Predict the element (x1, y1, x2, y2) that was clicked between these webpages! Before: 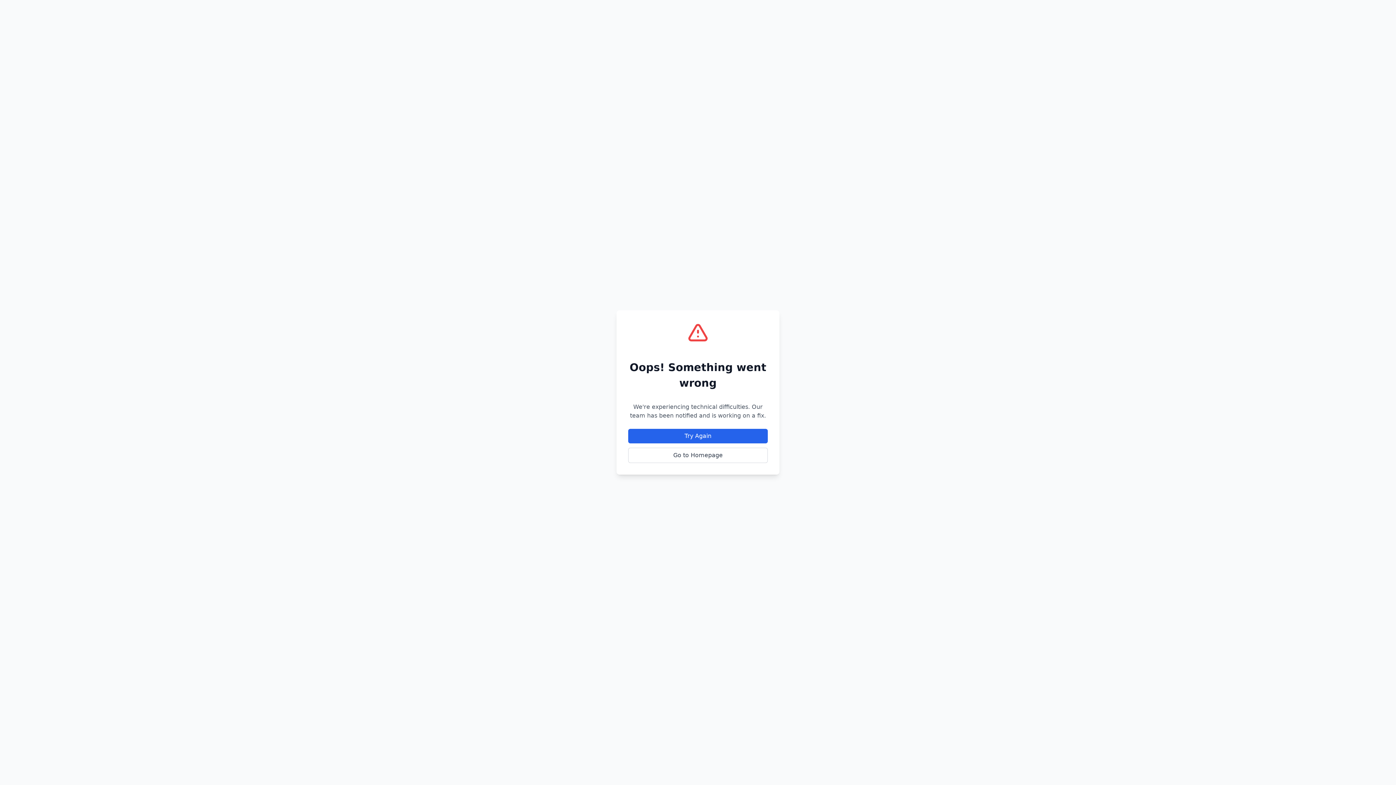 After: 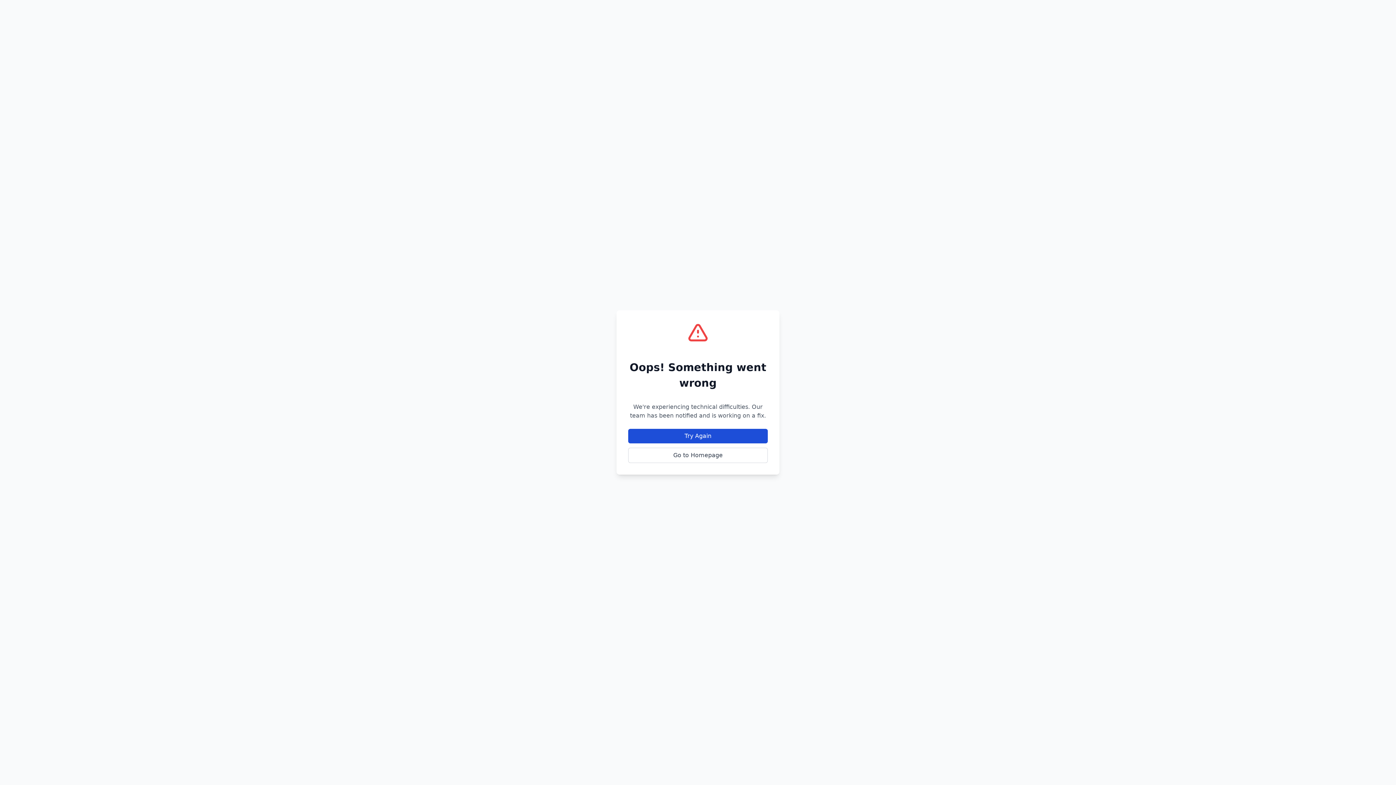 Action: label: Try Again bbox: (628, 429, 768, 443)